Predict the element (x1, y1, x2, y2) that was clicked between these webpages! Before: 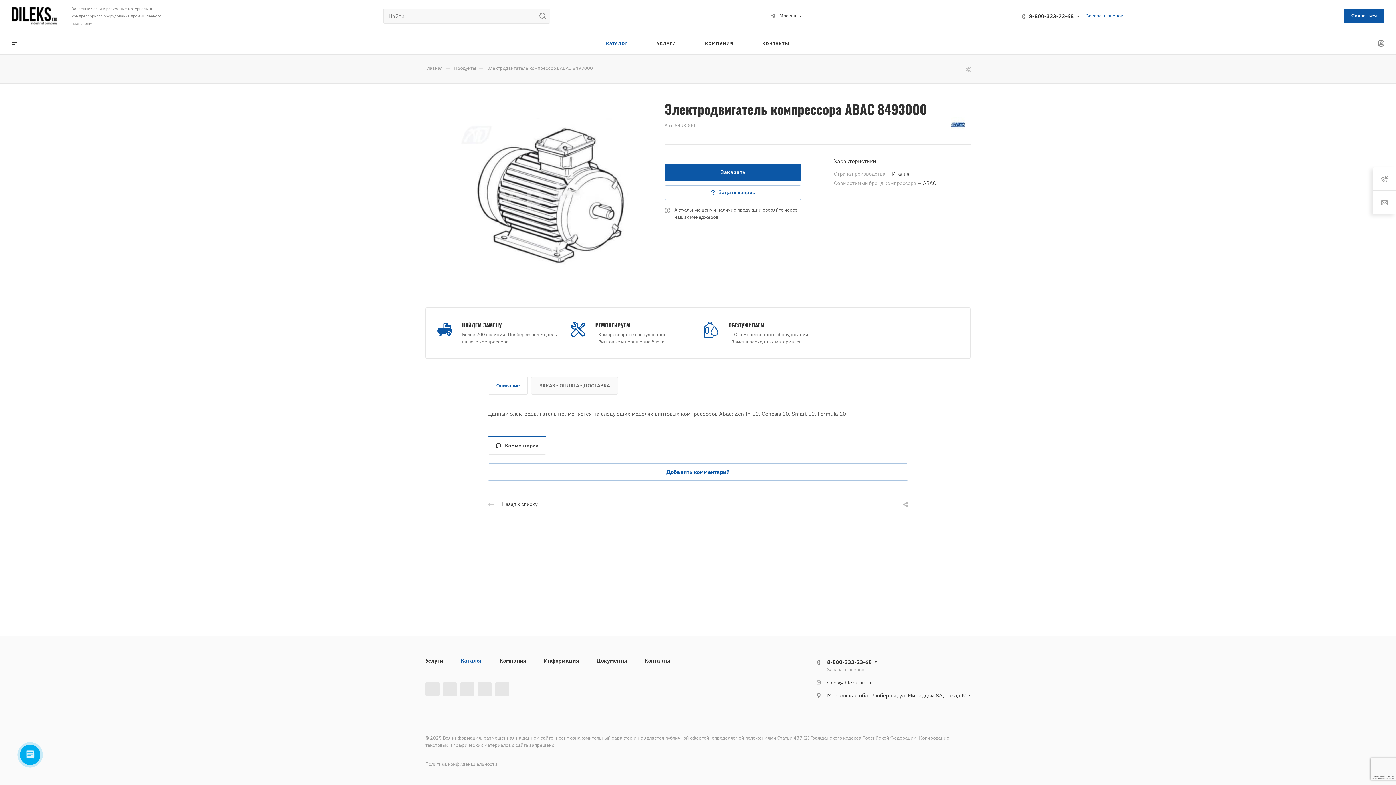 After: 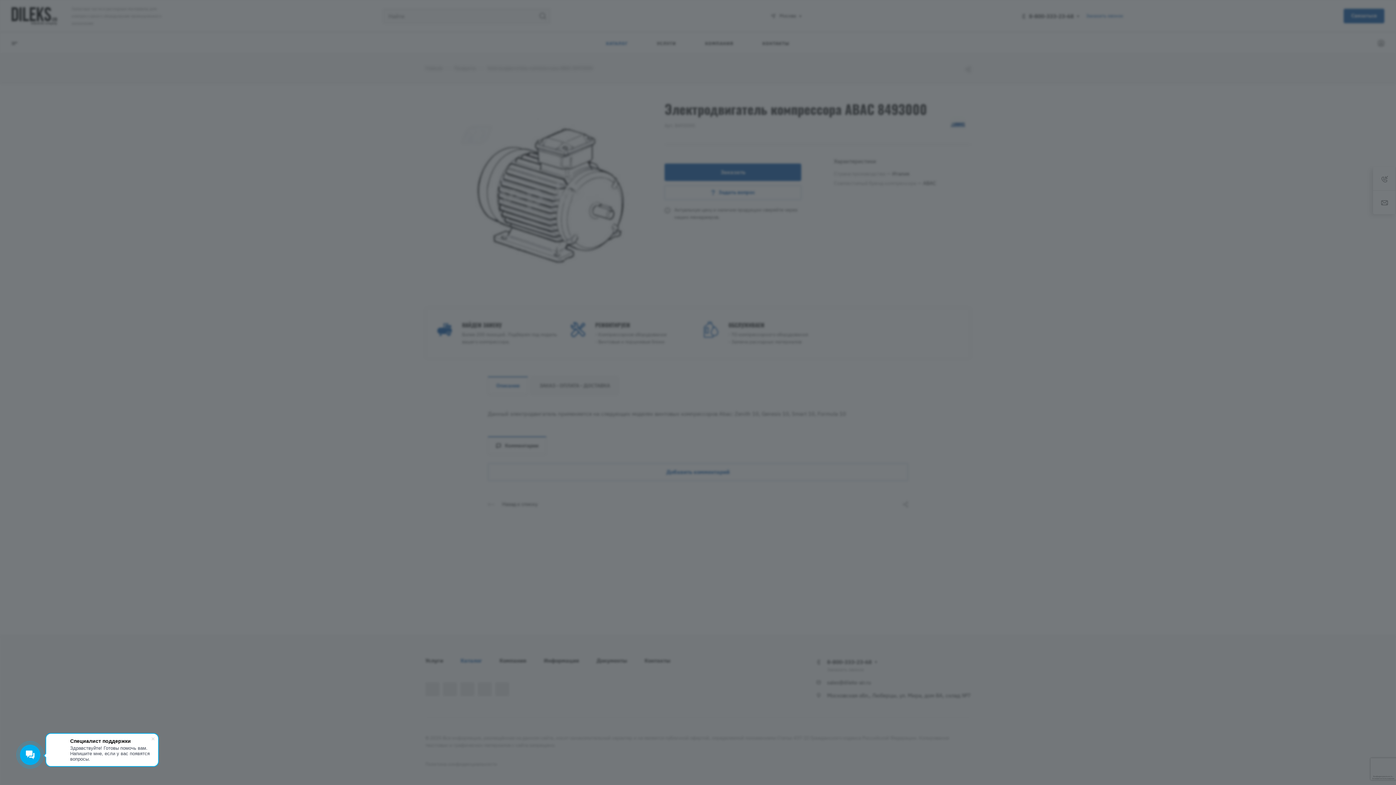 Action: bbox: (1344, 8, 1384, 23) label: Связаться